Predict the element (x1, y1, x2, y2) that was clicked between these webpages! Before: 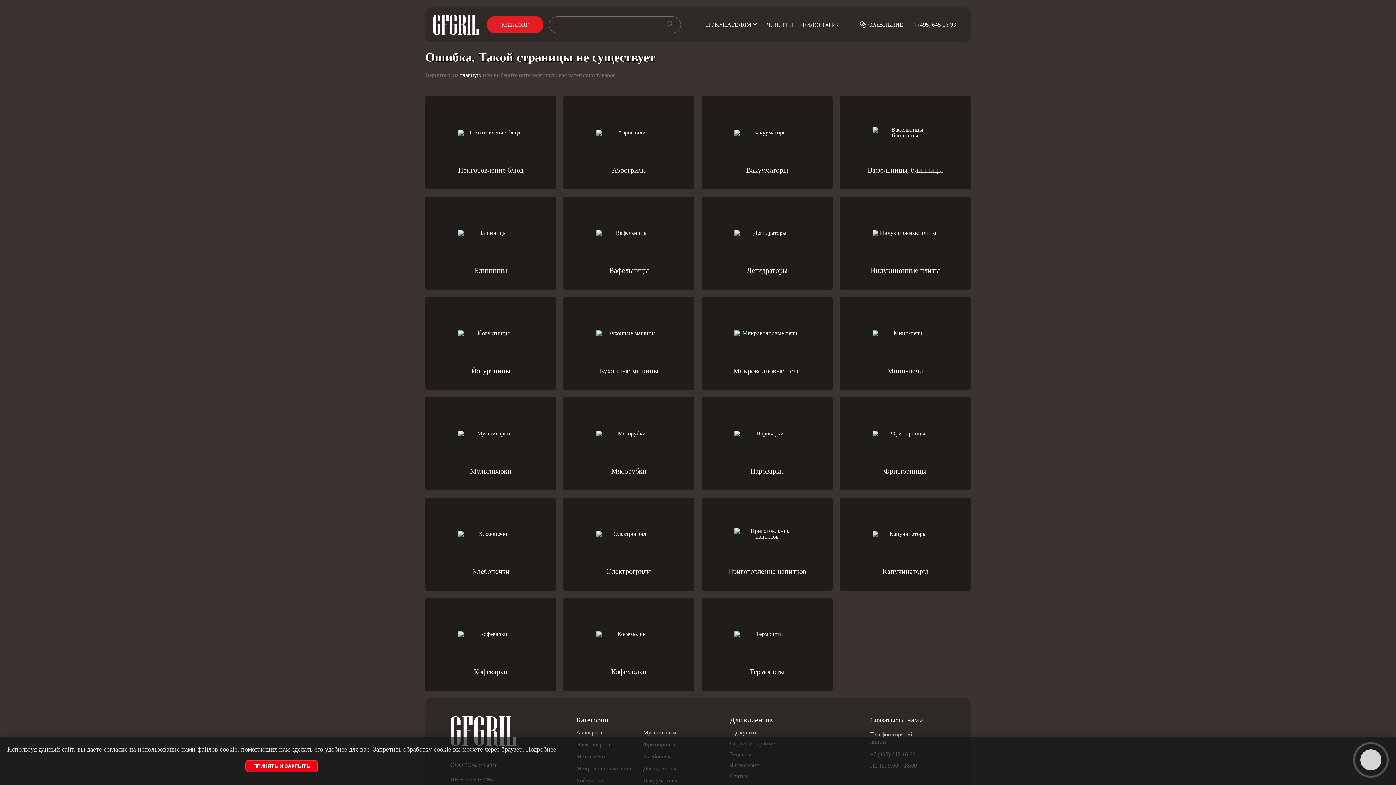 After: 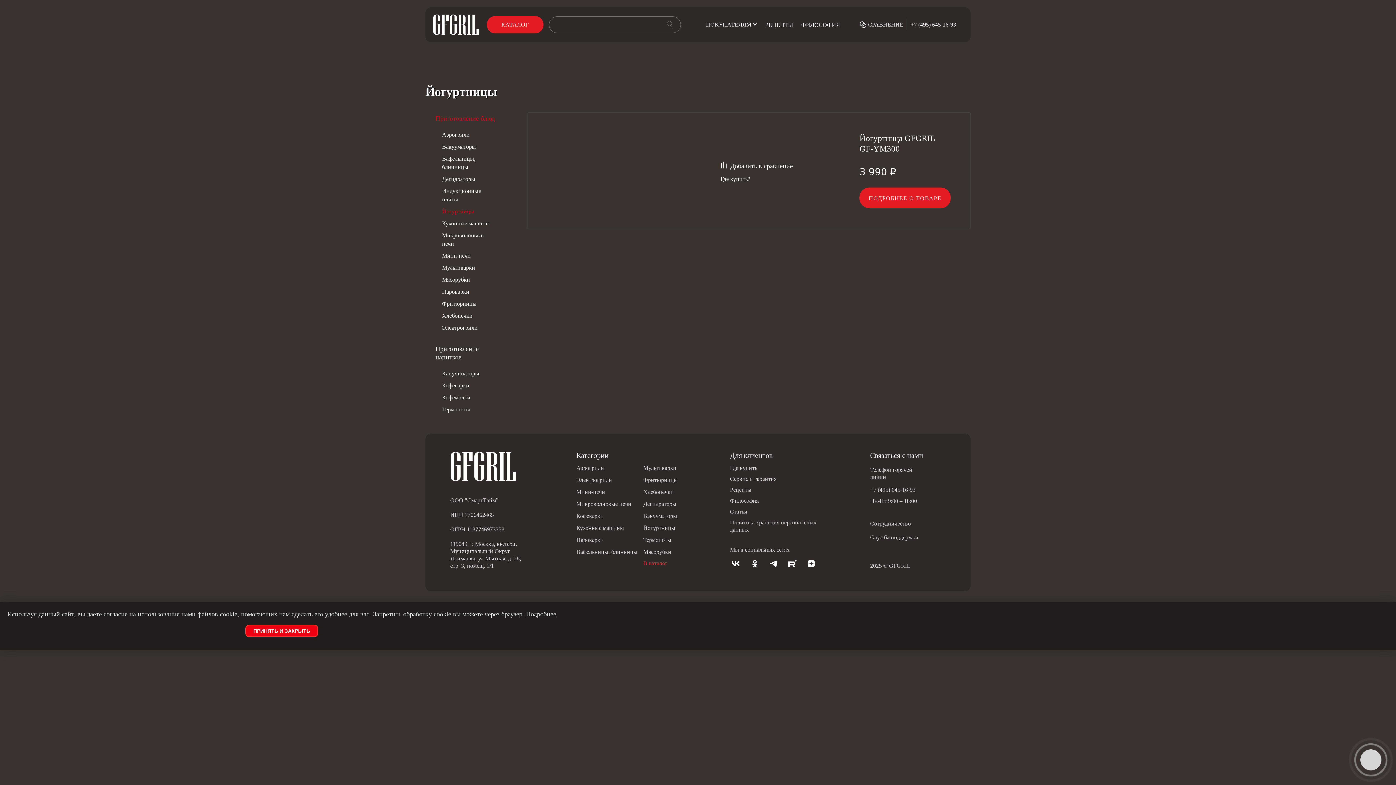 Action: bbox: (425, 297, 556, 390) label: Йогуртницы